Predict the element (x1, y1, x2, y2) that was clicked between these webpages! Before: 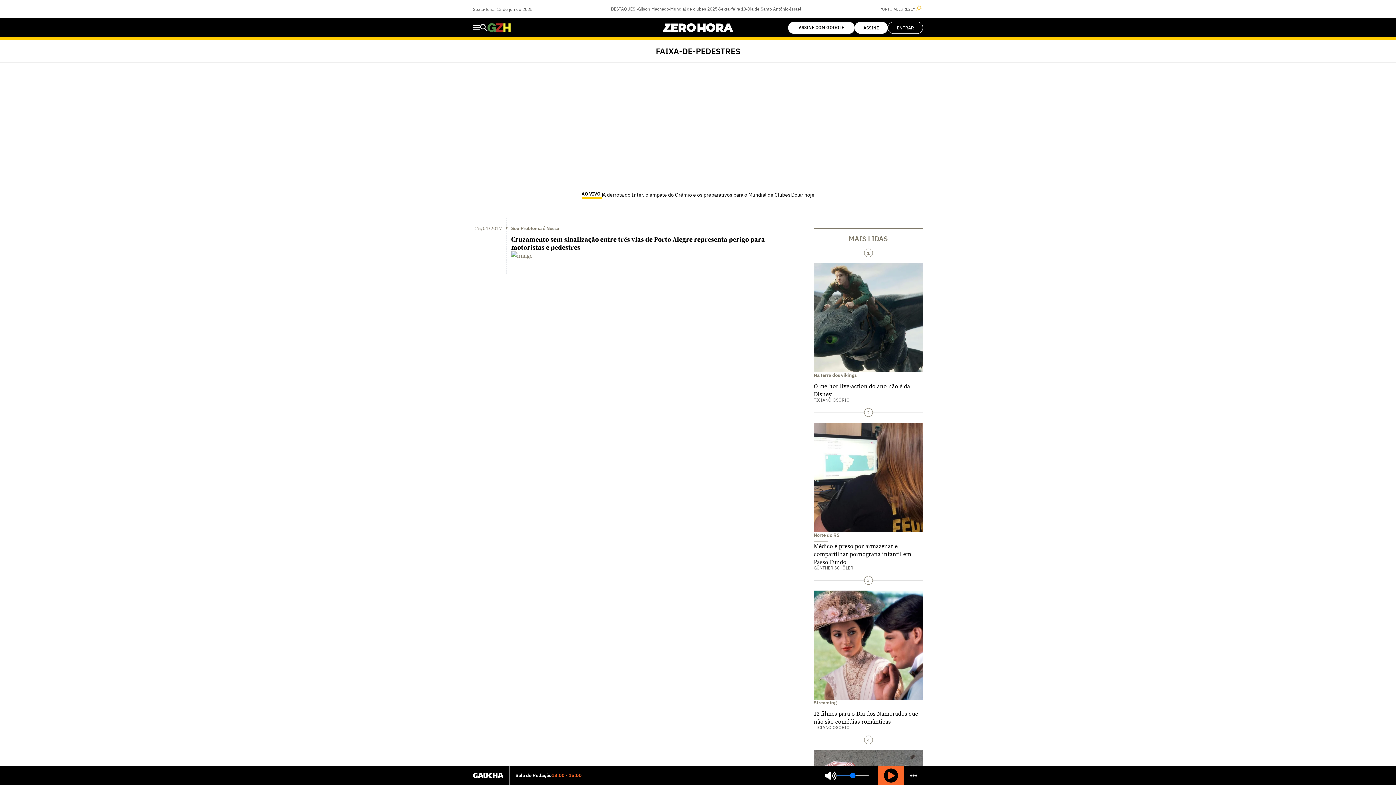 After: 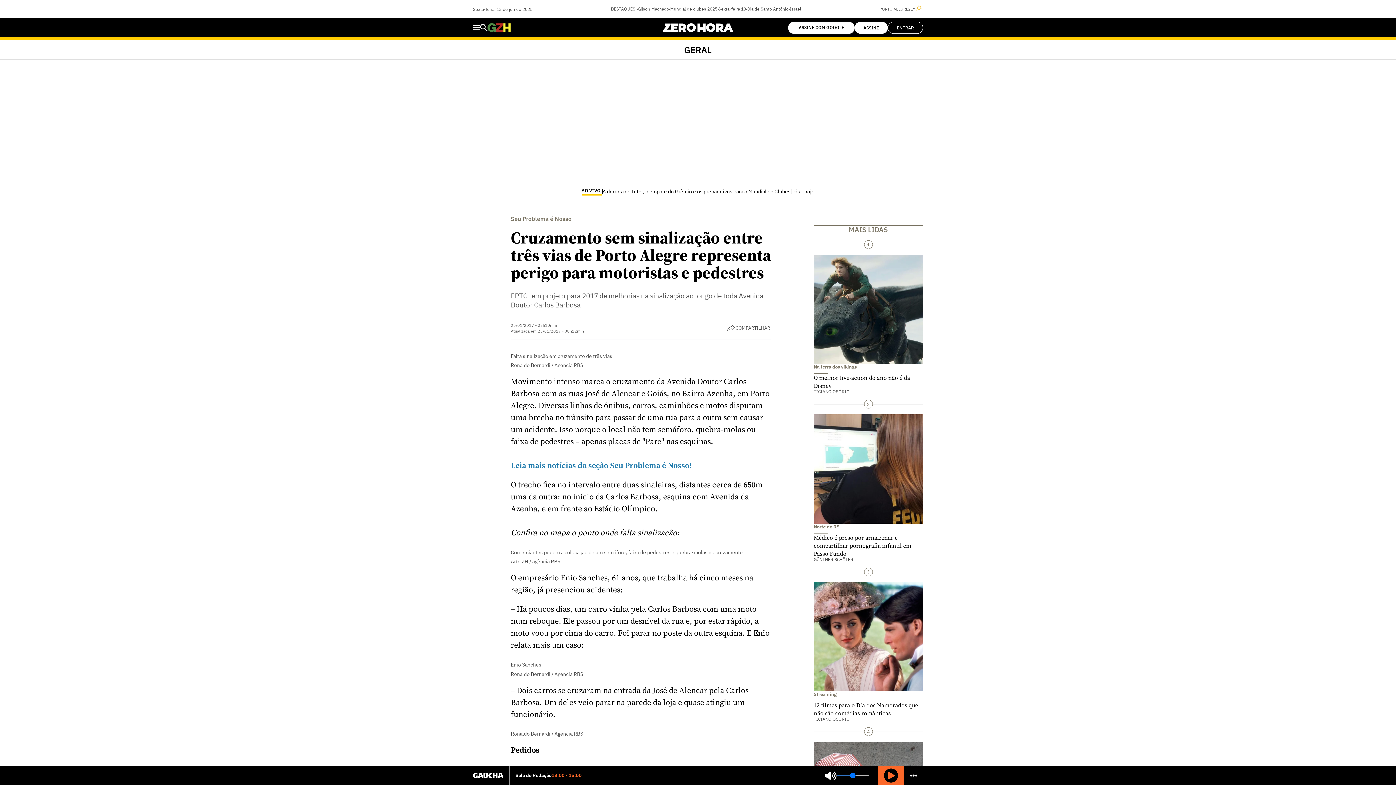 Action: label: Seu Problema é Nosso
Cruzamento sem sinalização entre três vias de Porto Alegre representa perigo para motoristas e pedestres bbox: (511, 225, 771, 251)